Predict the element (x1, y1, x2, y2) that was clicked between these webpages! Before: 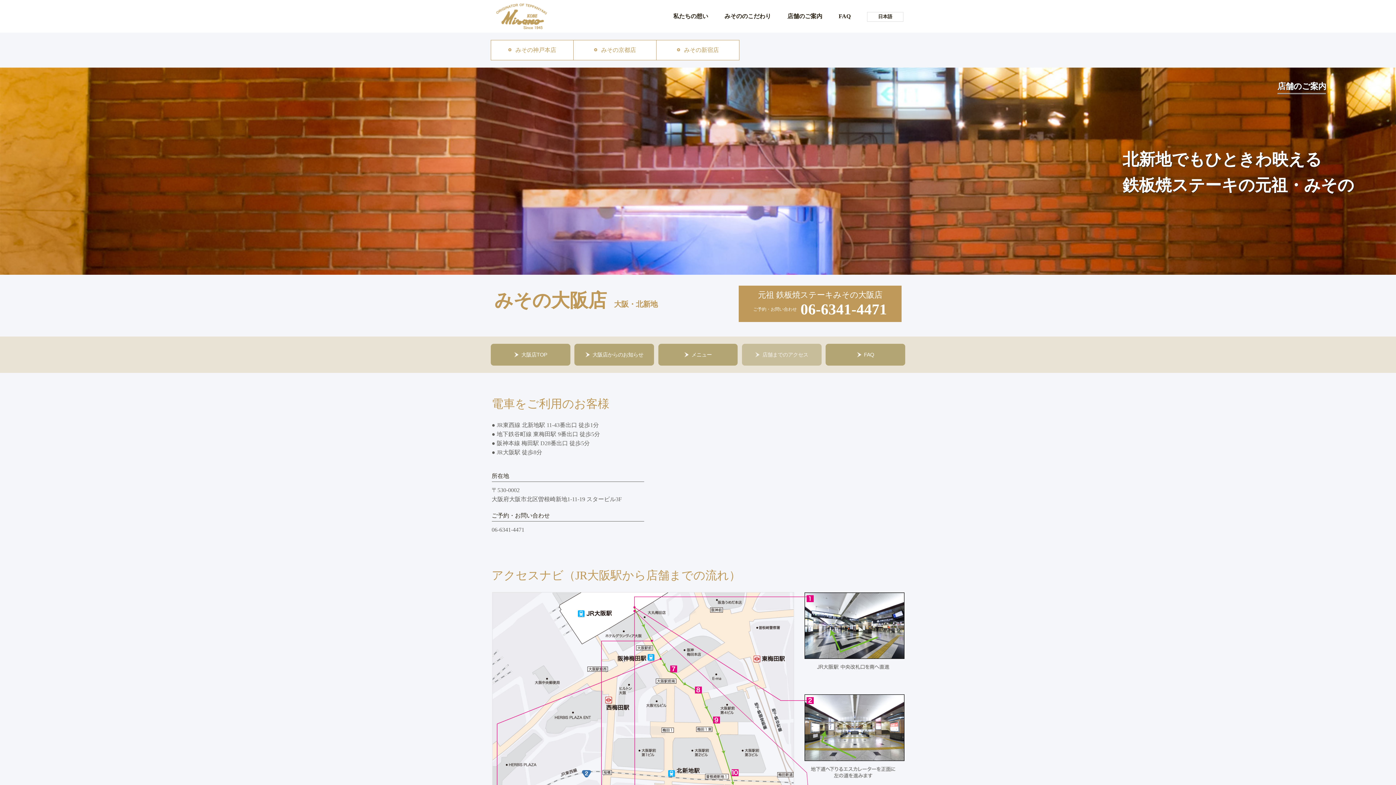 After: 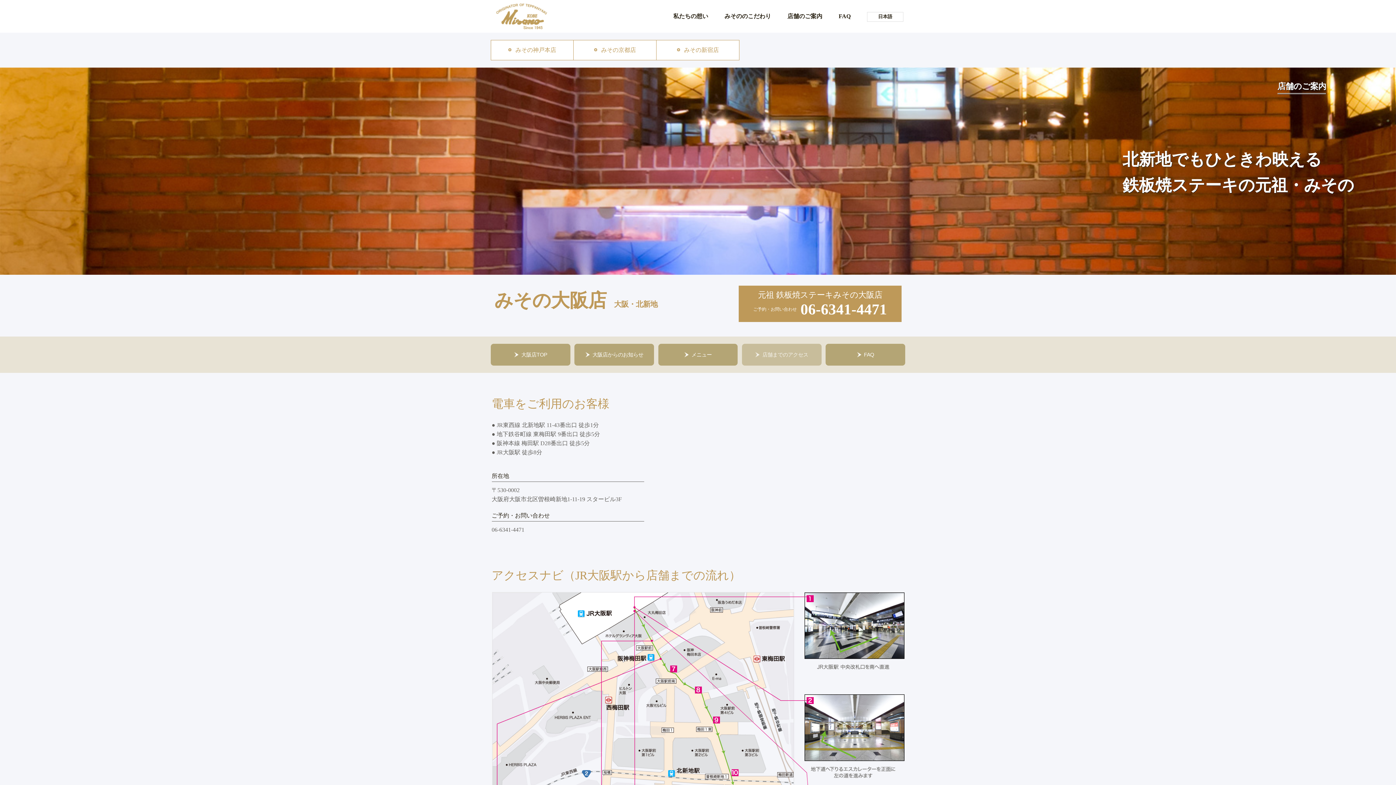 Action: label: 店舗までのアクセス bbox: (742, 344, 821, 365)